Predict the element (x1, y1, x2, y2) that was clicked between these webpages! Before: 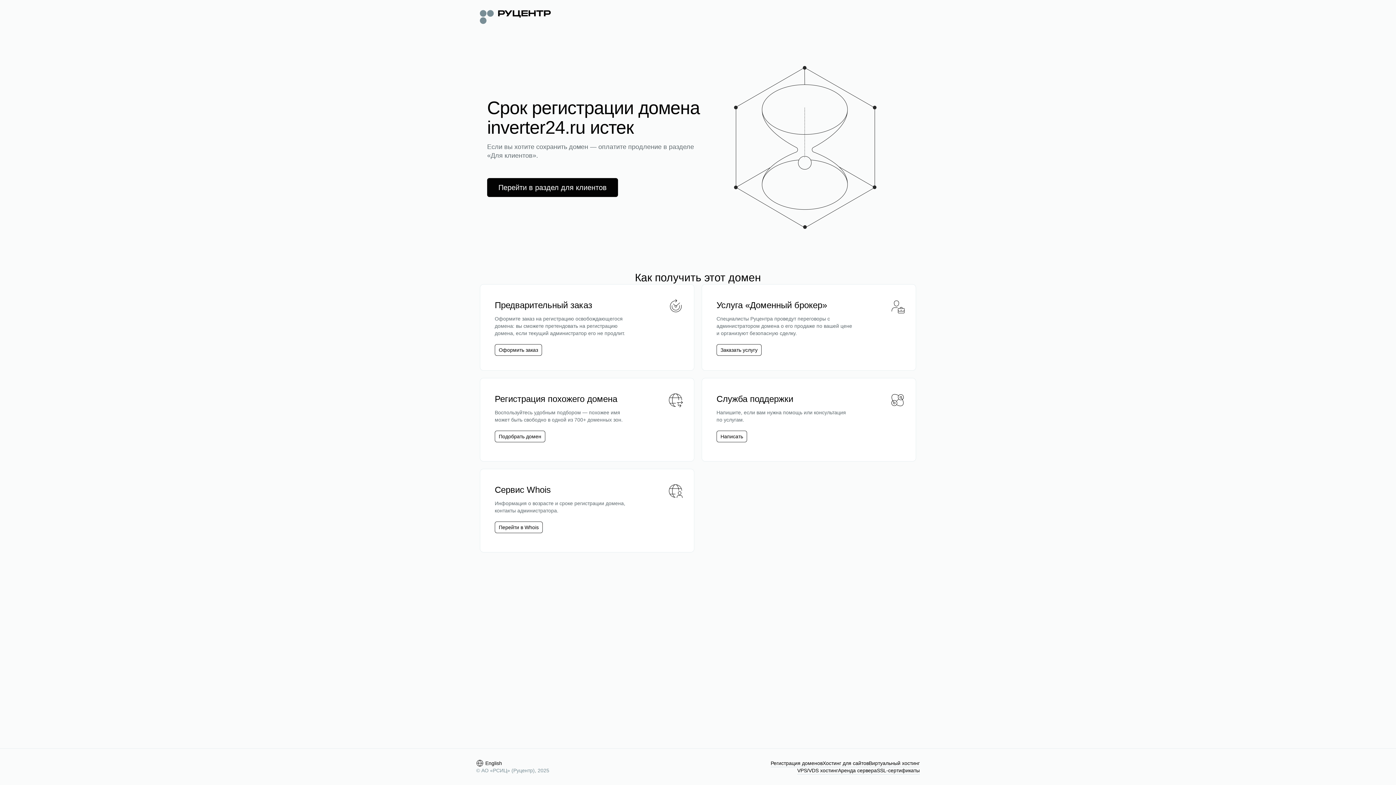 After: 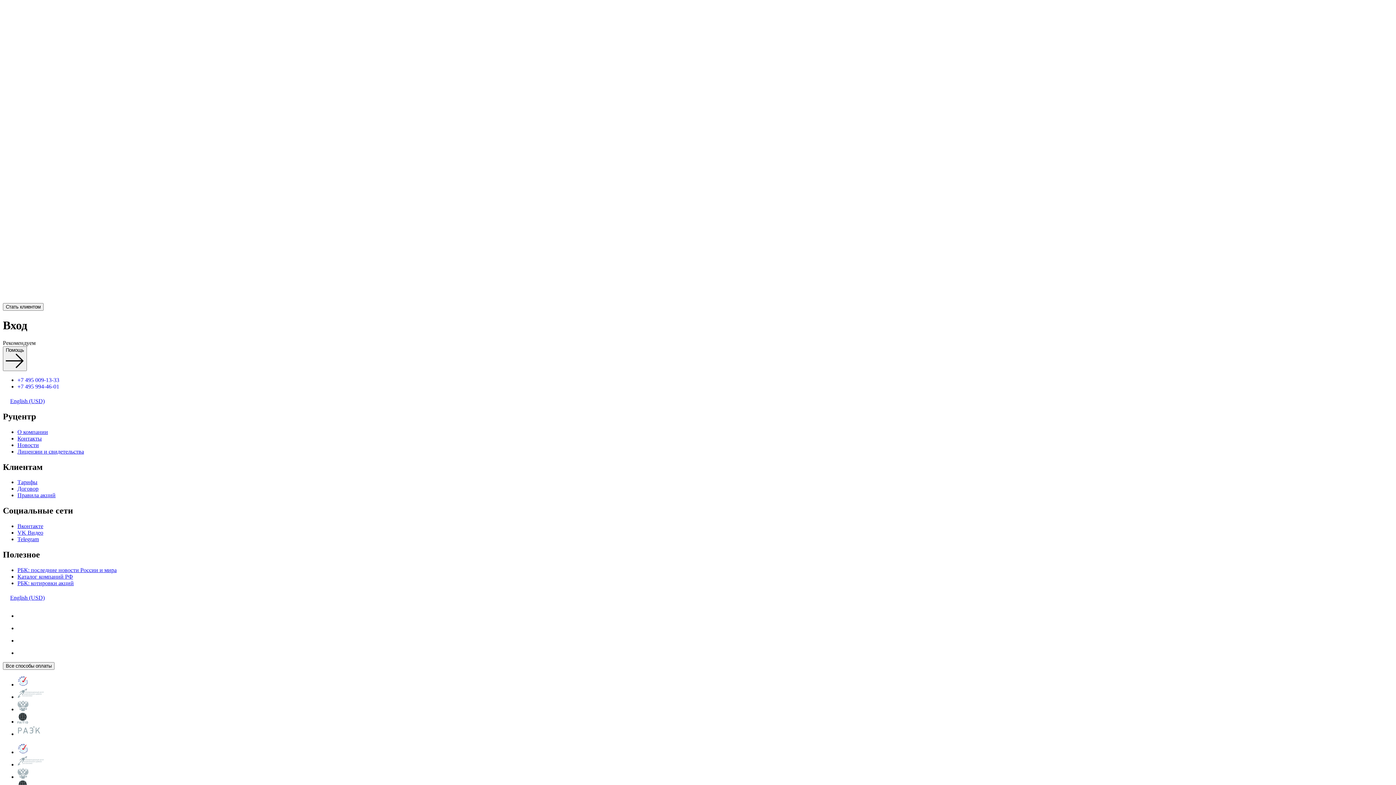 Action: bbox: (487, 178, 618, 197) label: Перейти в раздел для клиентов